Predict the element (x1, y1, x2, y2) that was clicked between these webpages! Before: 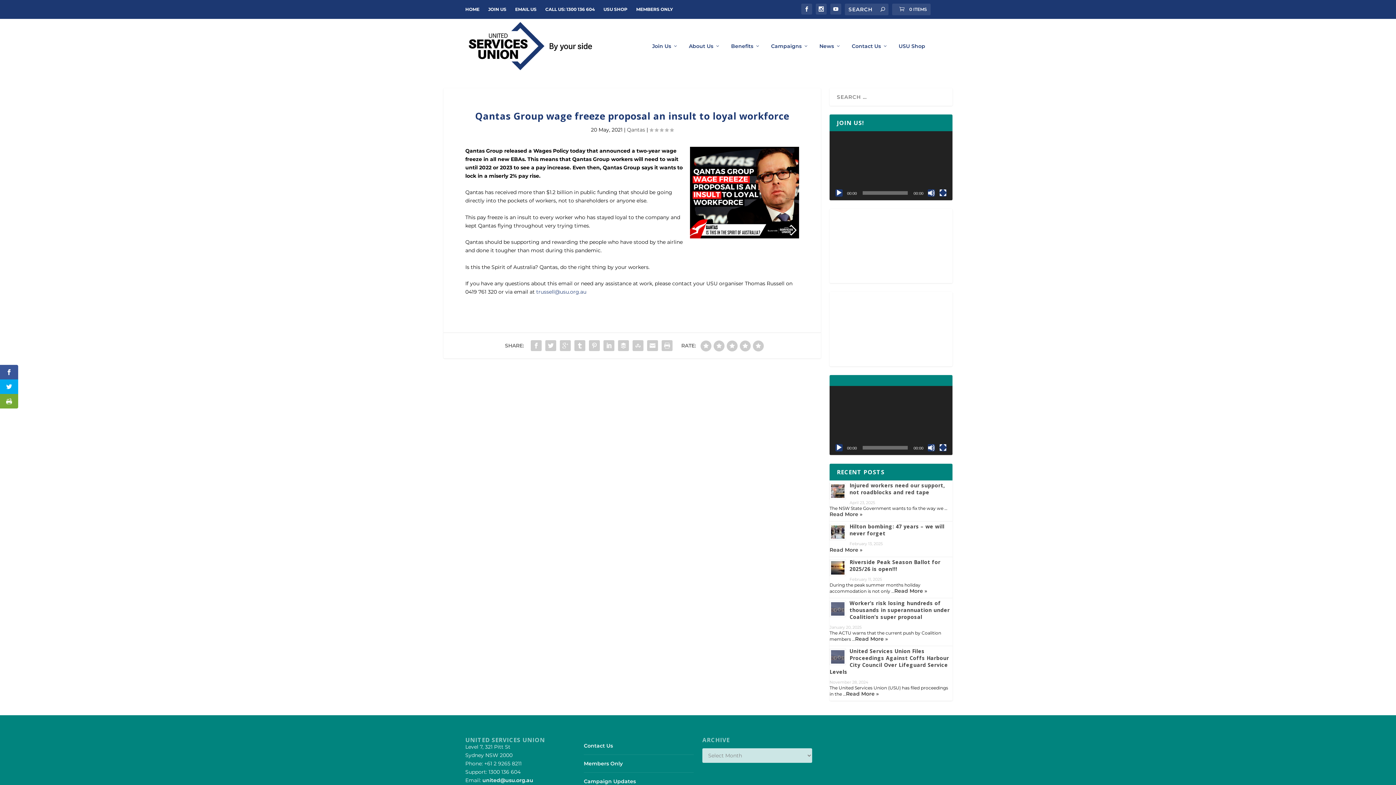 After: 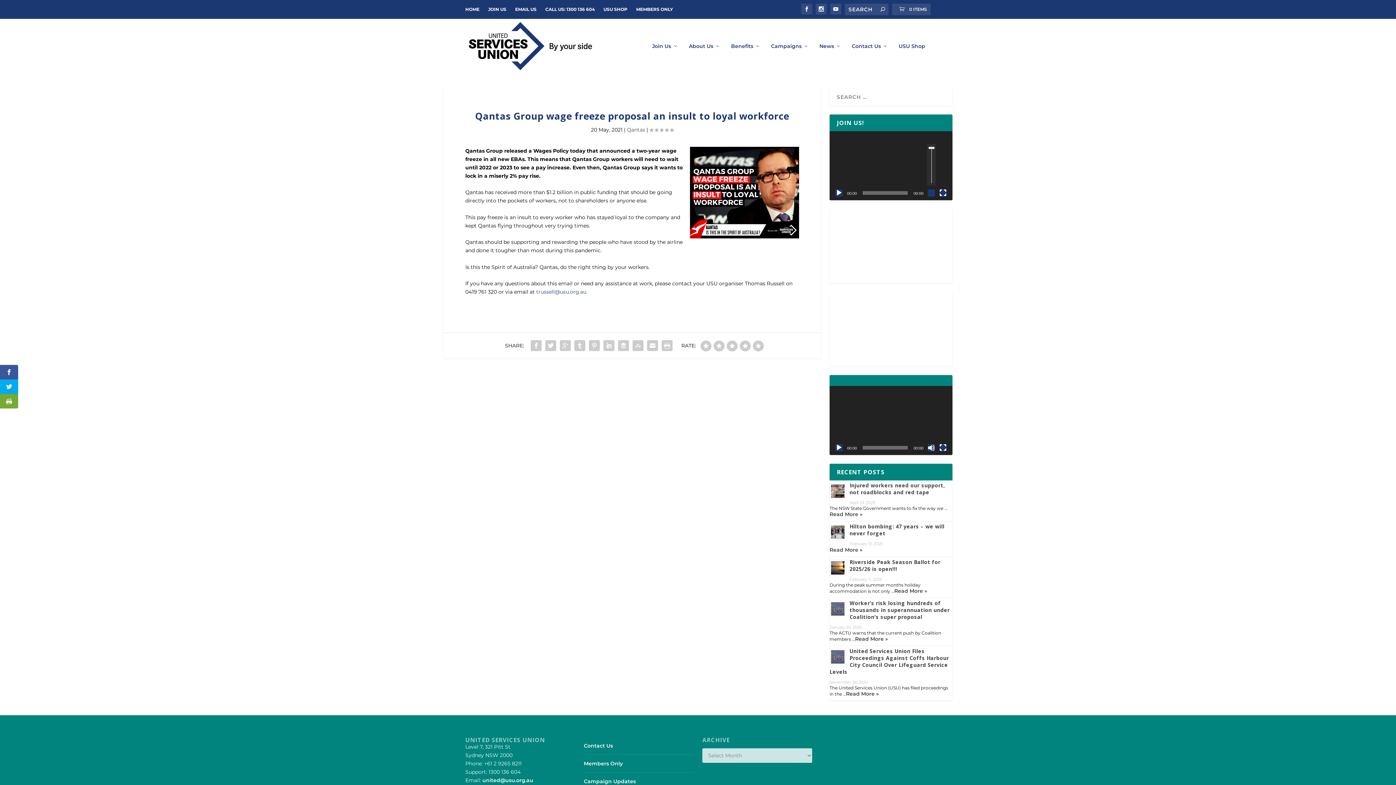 Action: bbox: (928, 189, 935, 196) label: Mute